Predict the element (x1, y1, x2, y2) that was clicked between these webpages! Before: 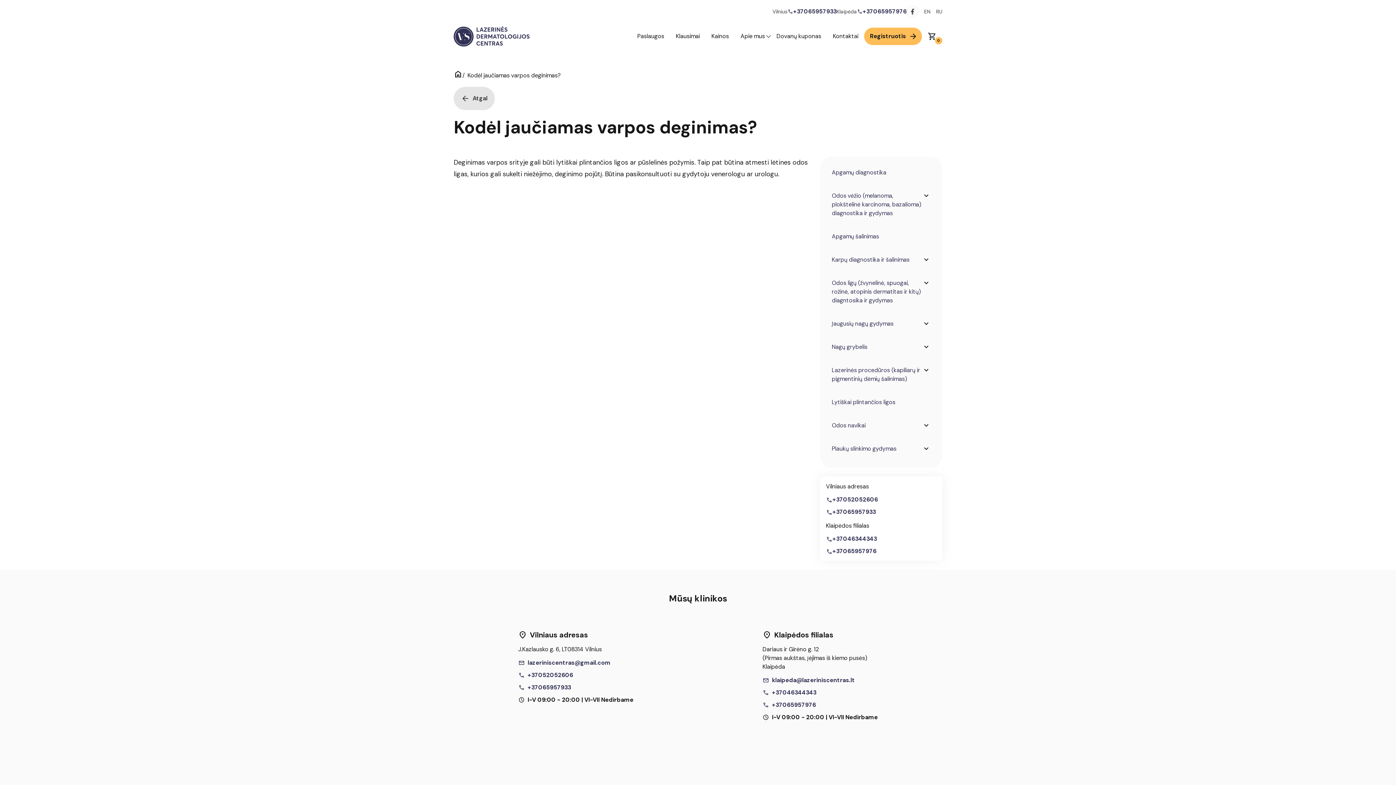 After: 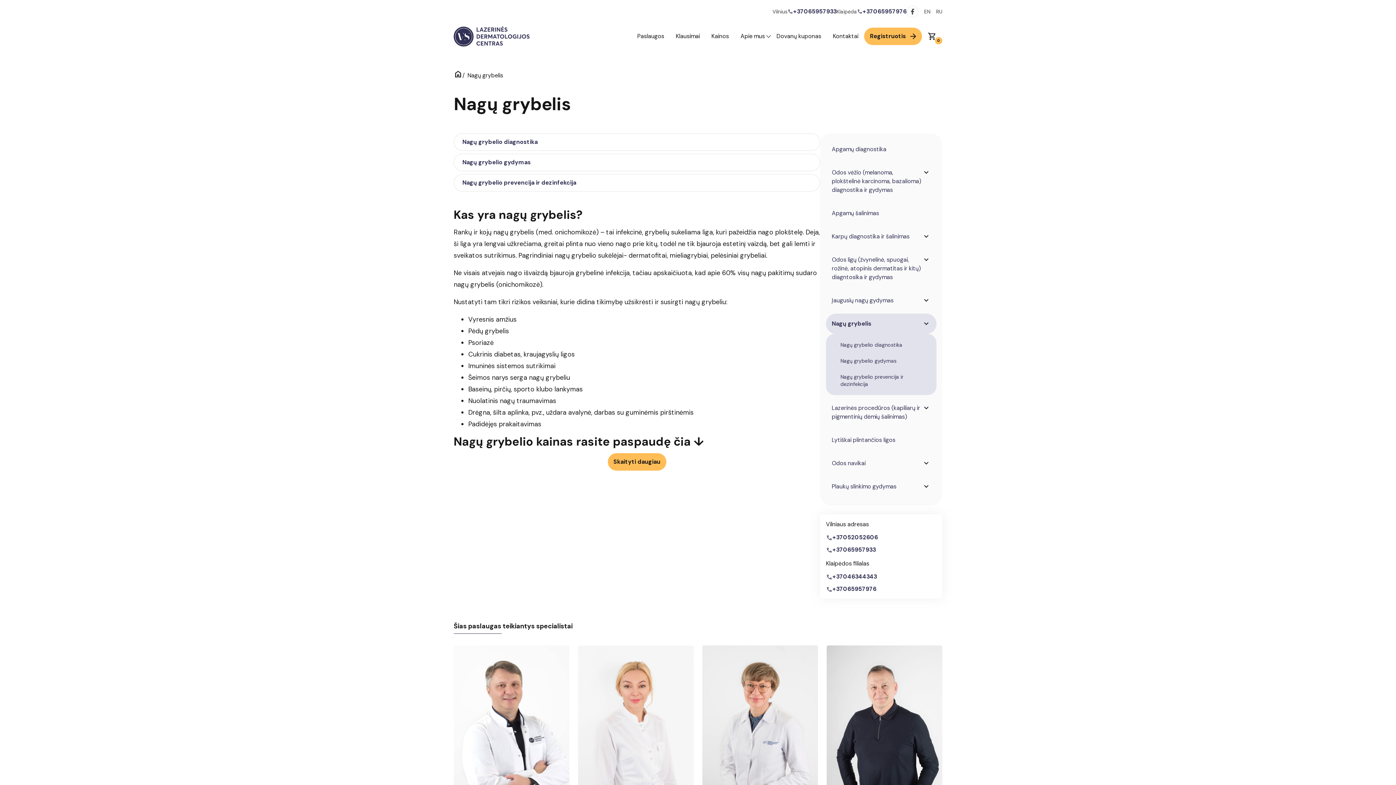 Action: label: Nagų grybelis bbox: (832, 343, 867, 350)